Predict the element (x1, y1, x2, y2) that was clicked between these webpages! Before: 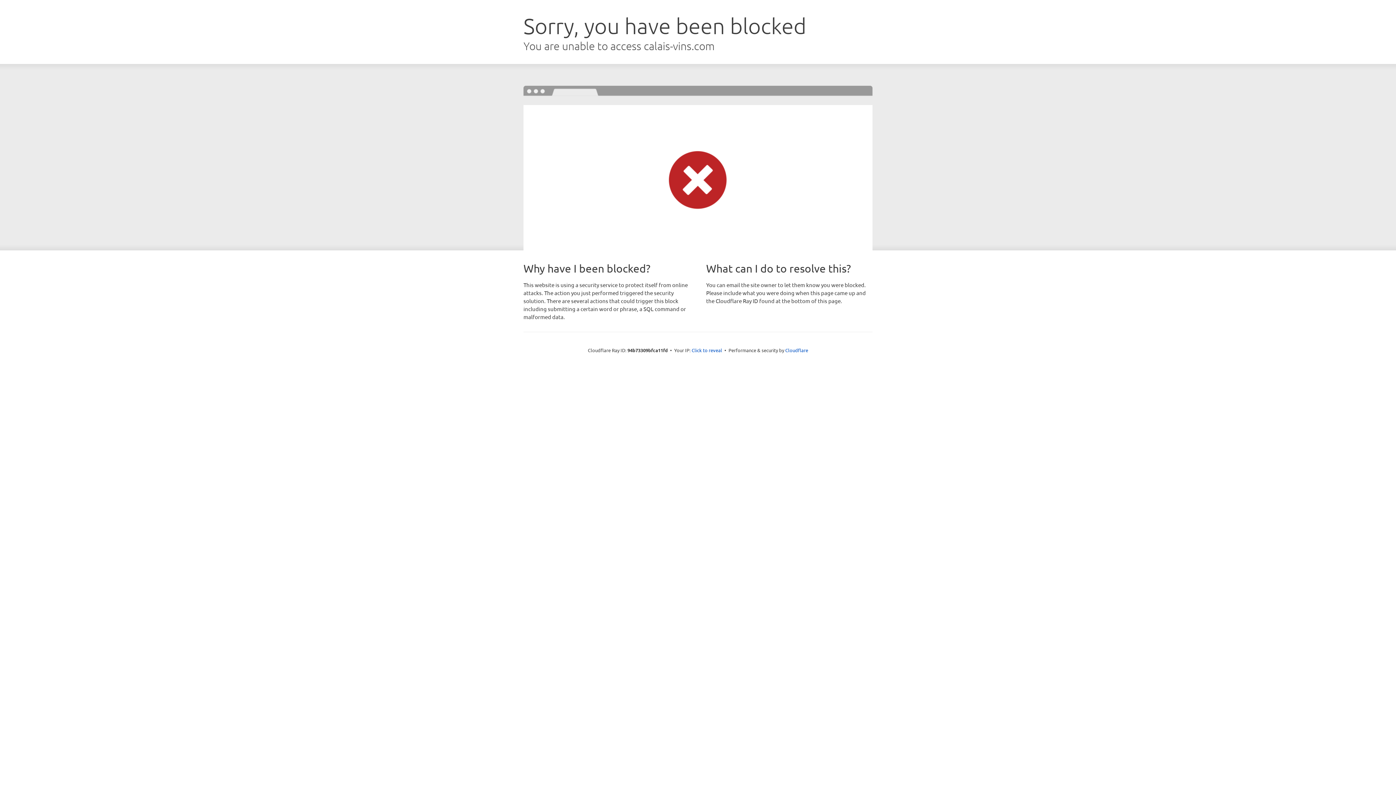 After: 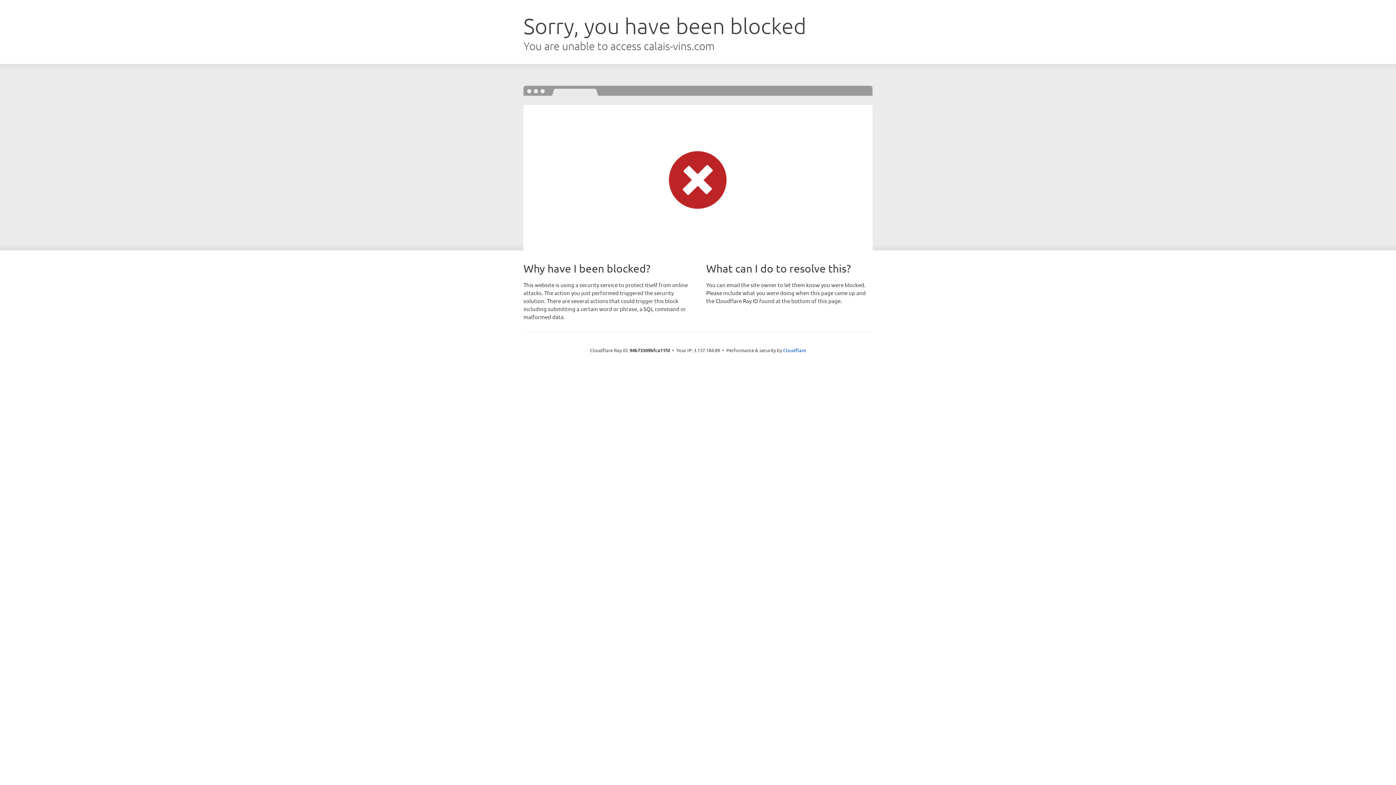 Action: label: Click to reveal bbox: (691, 346, 722, 353)